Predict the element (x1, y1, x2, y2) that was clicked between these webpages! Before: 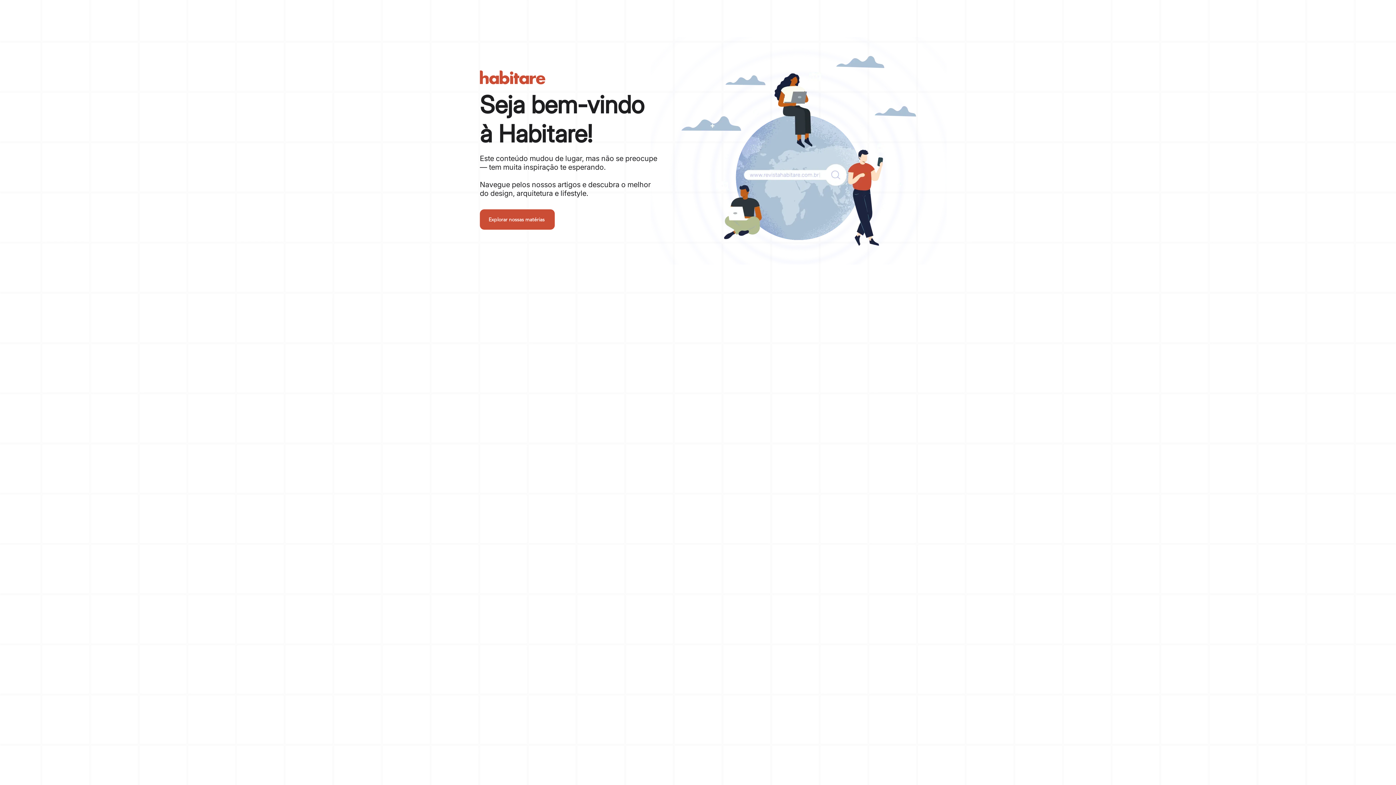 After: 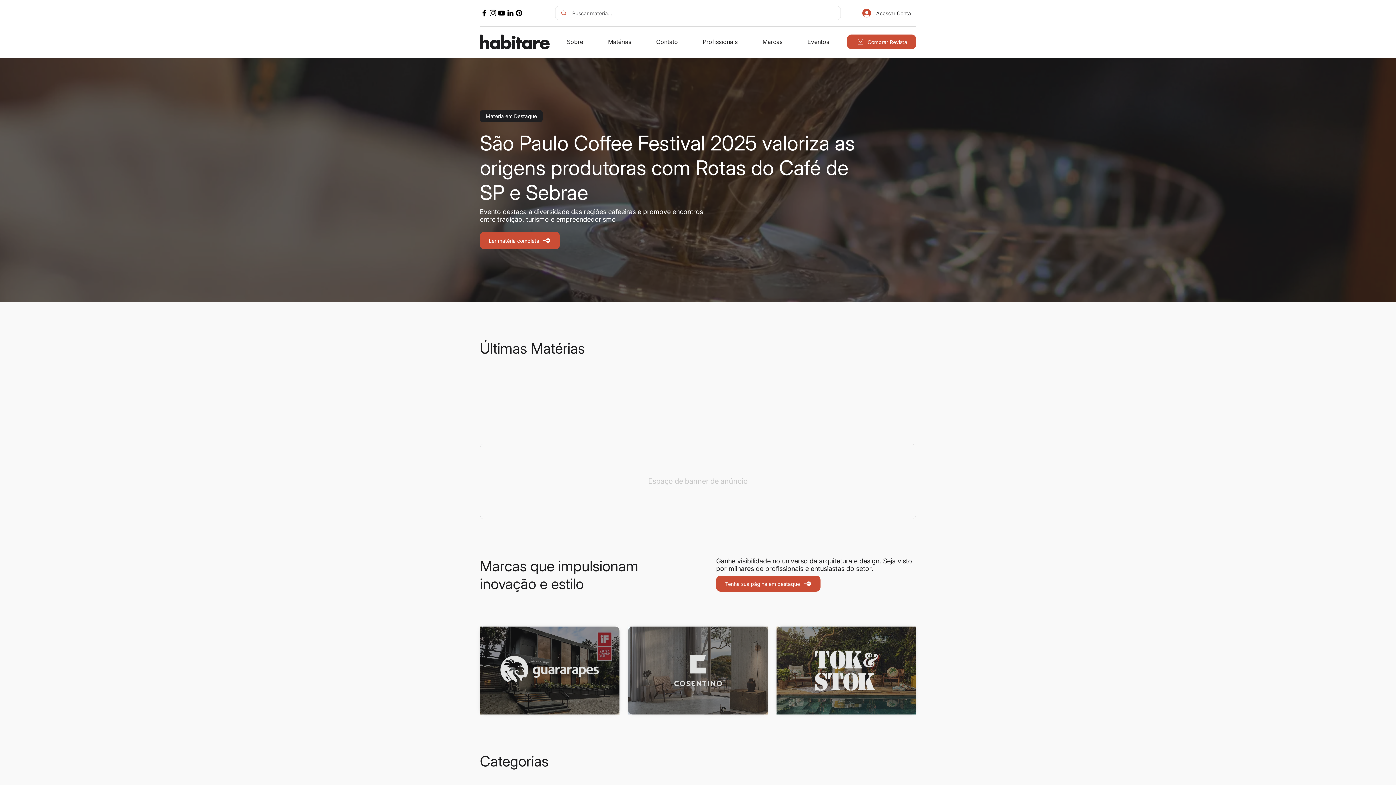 Action: bbox: (480, 209, 554, 229) label: Explorar nossas matérias